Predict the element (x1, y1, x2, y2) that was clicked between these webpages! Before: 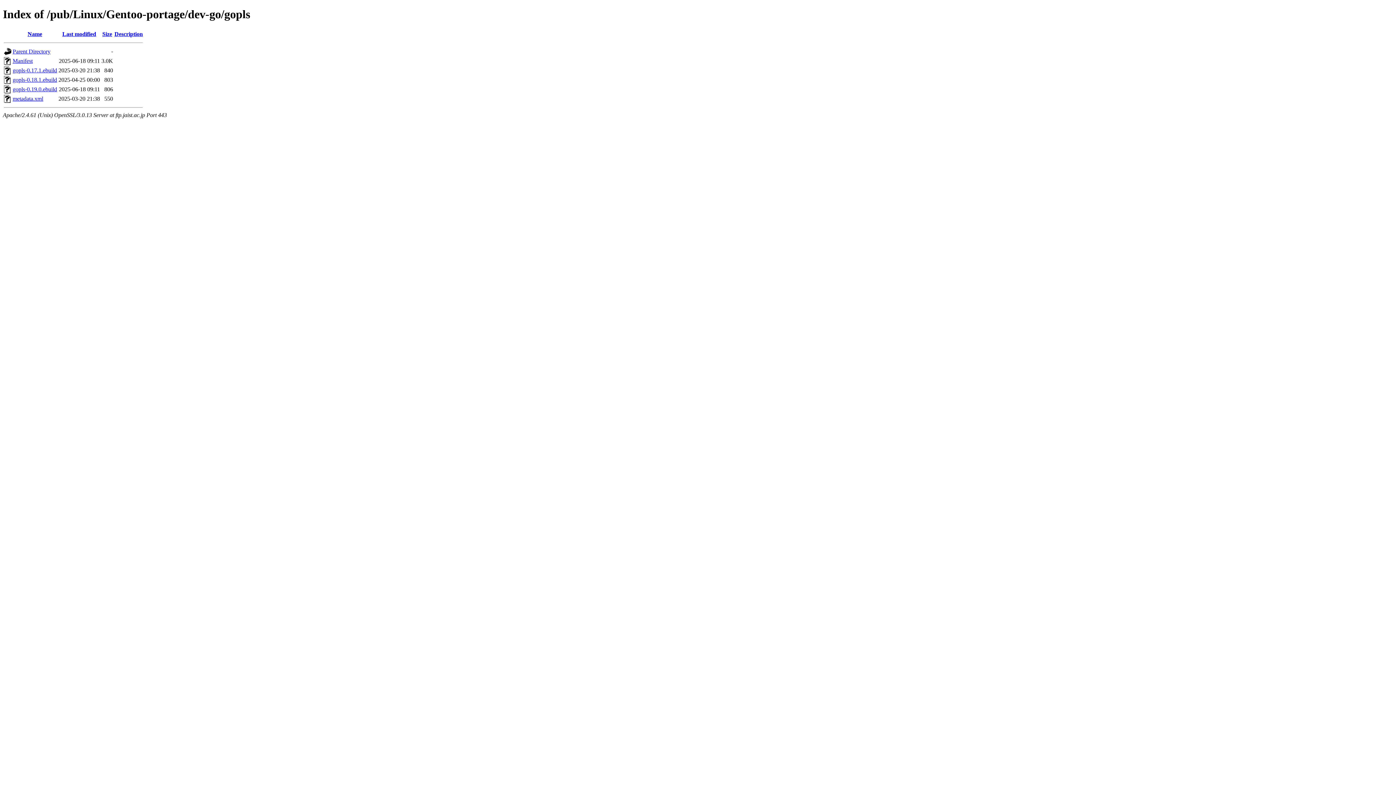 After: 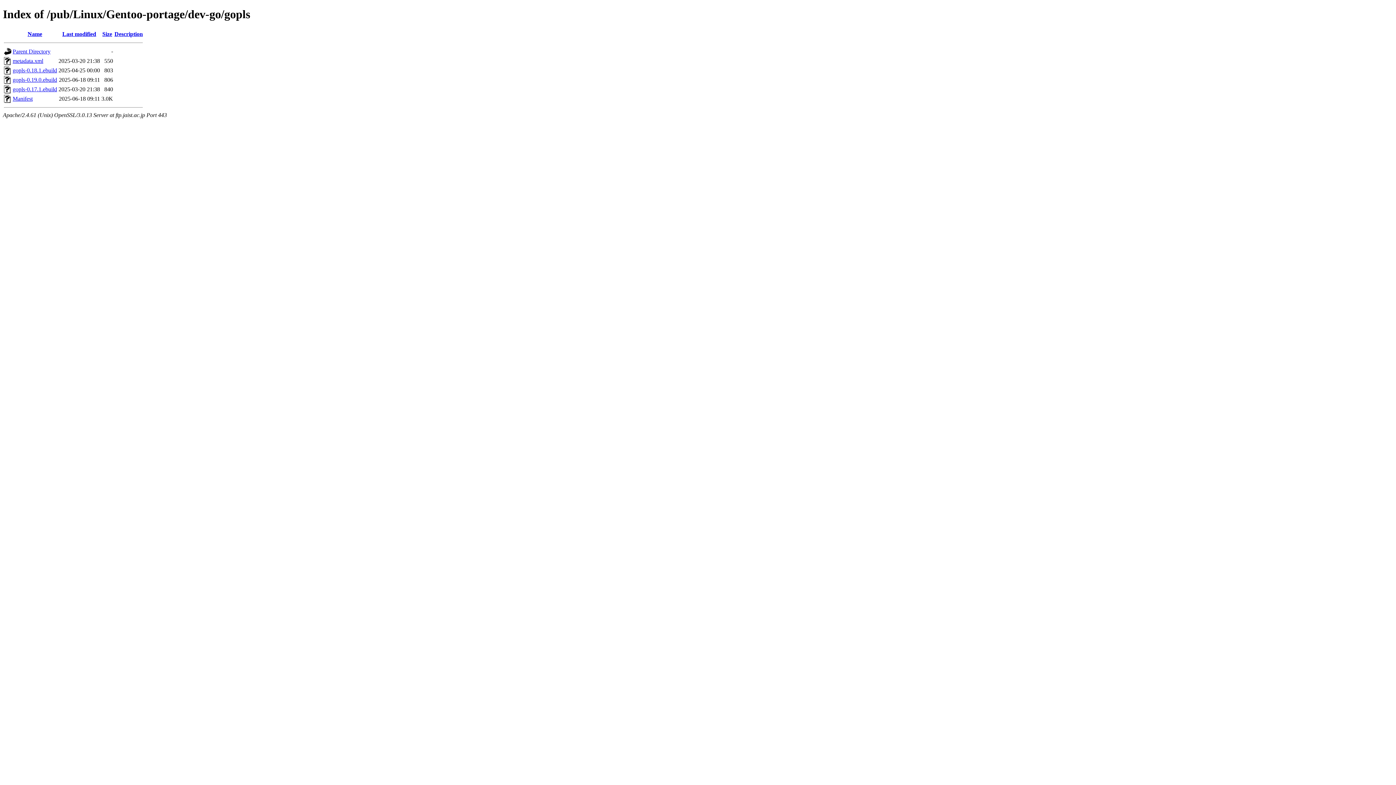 Action: bbox: (102, 30, 112, 37) label: Size